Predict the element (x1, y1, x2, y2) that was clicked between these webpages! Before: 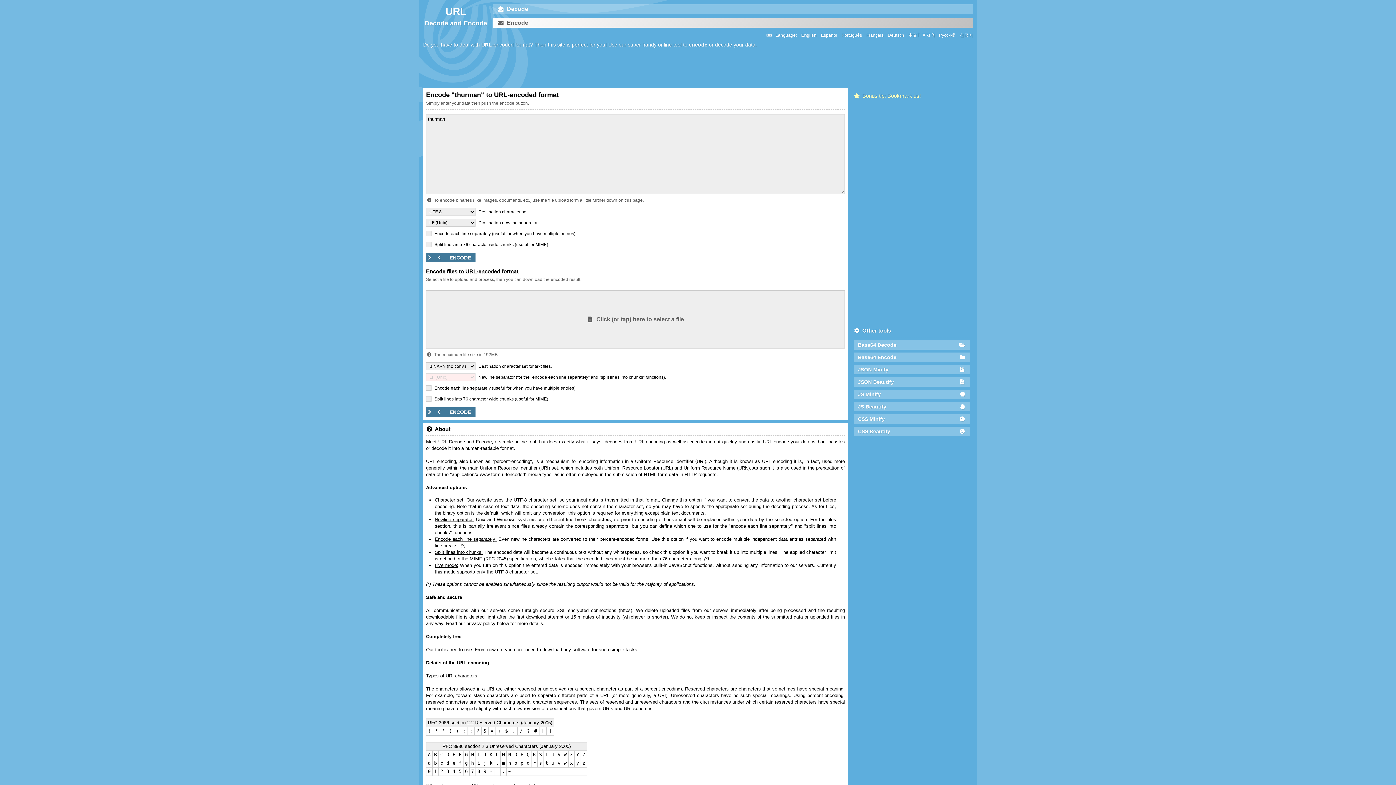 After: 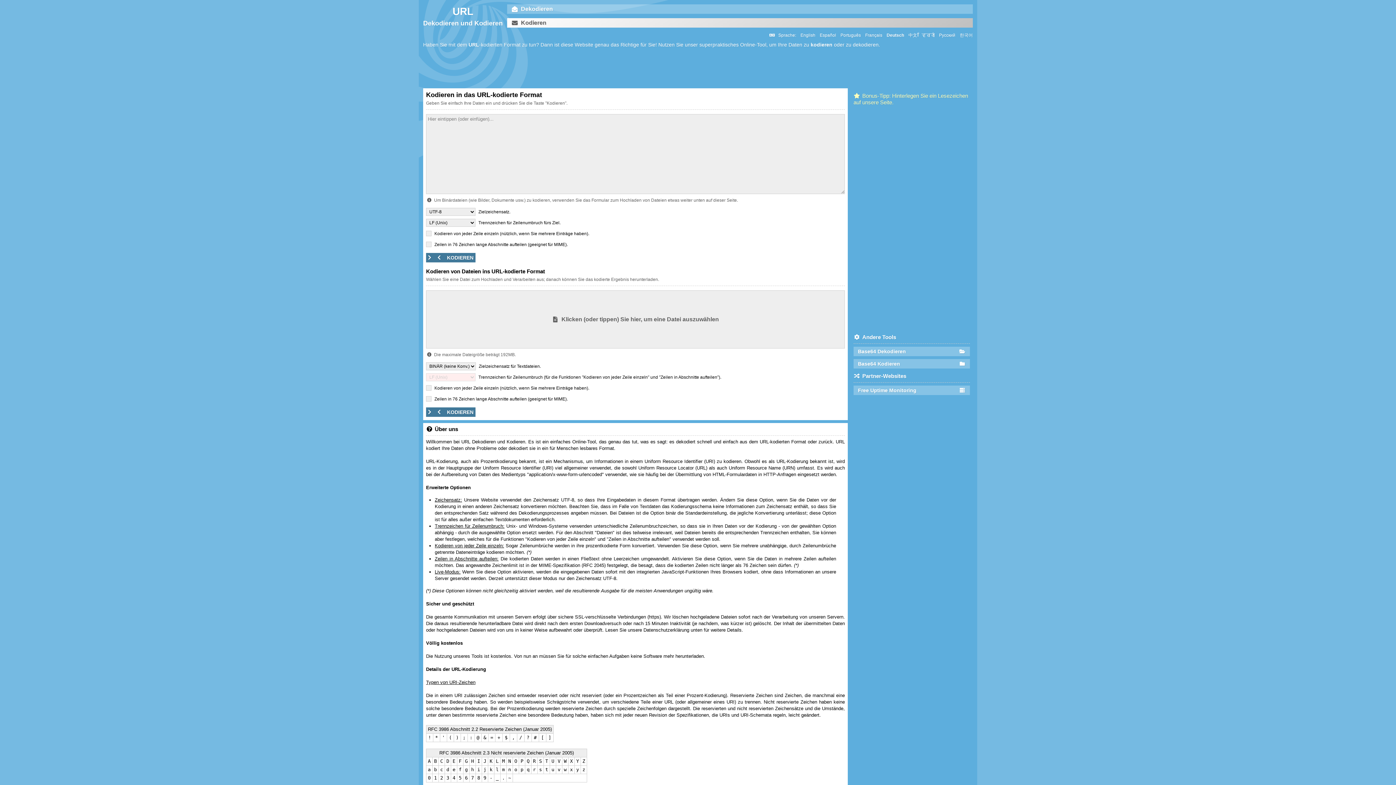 Action: label: Deutsch bbox: (888, 32, 904, 38)